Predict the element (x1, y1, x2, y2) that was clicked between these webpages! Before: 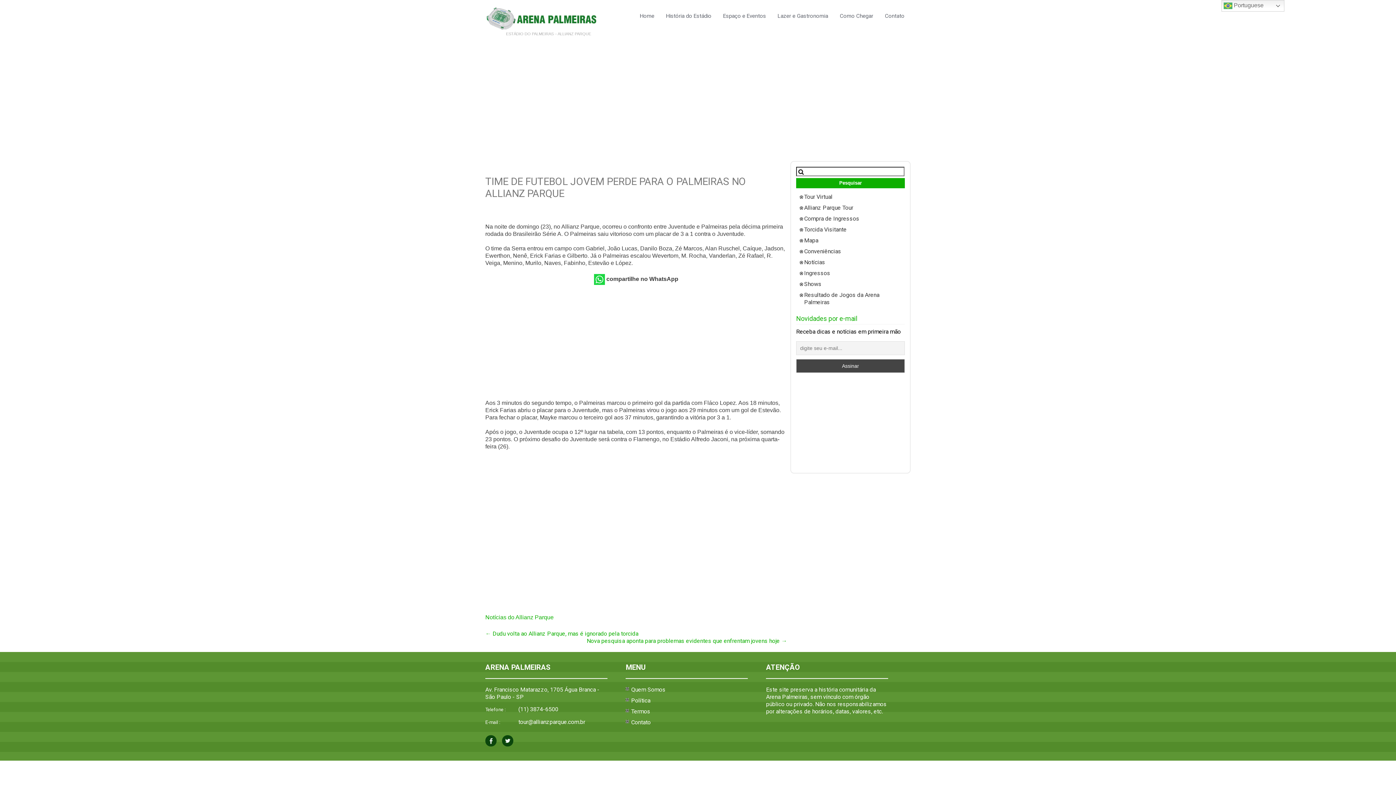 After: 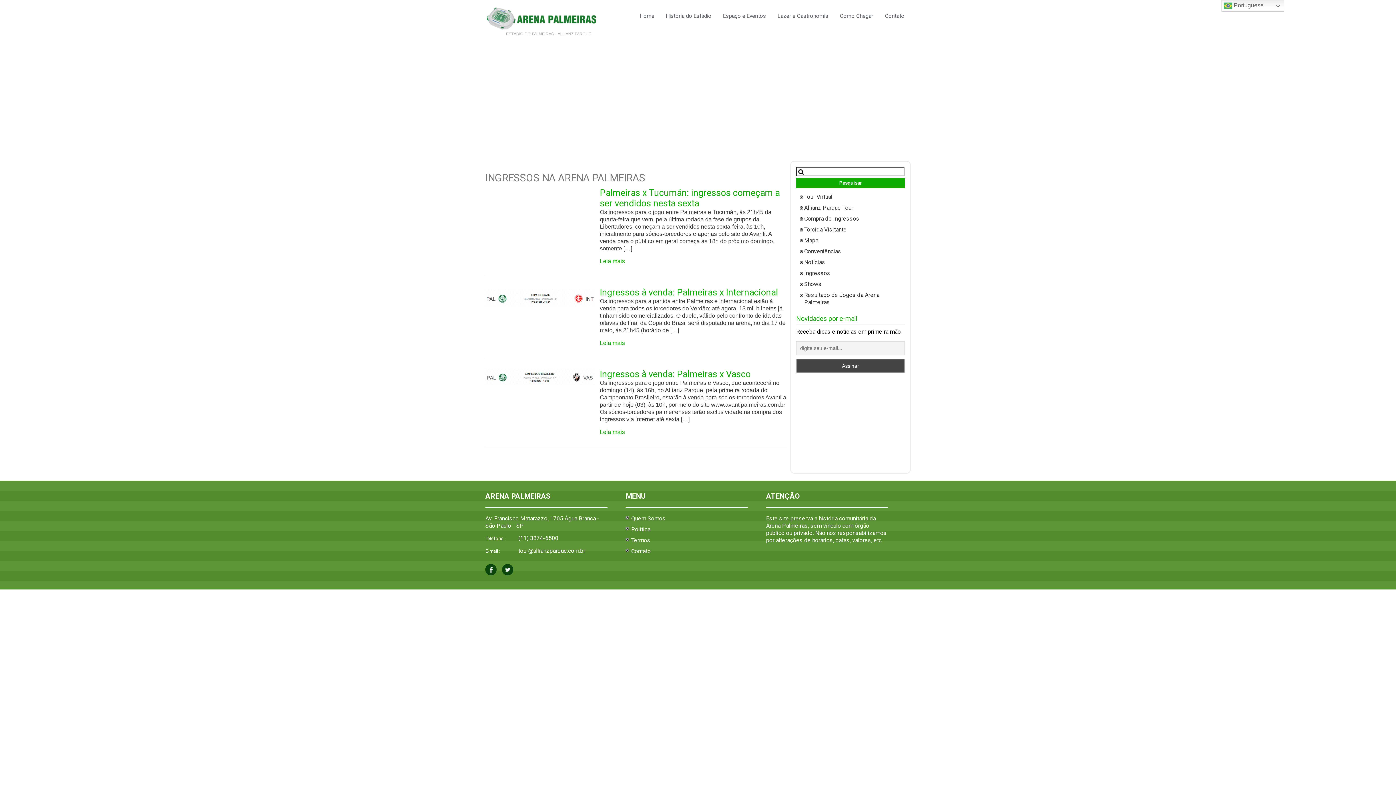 Action: label: Ingressos bbox: (804, 269, 830, 276)